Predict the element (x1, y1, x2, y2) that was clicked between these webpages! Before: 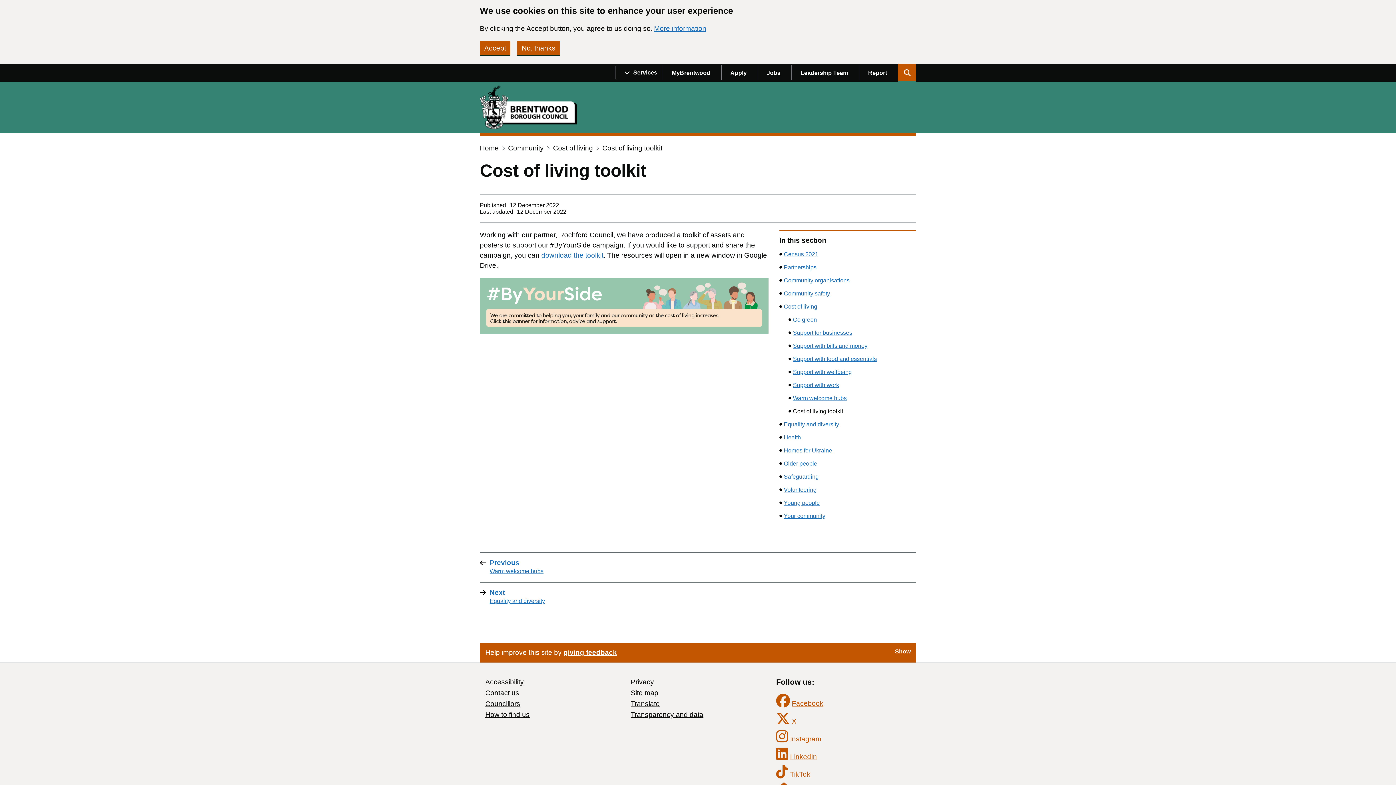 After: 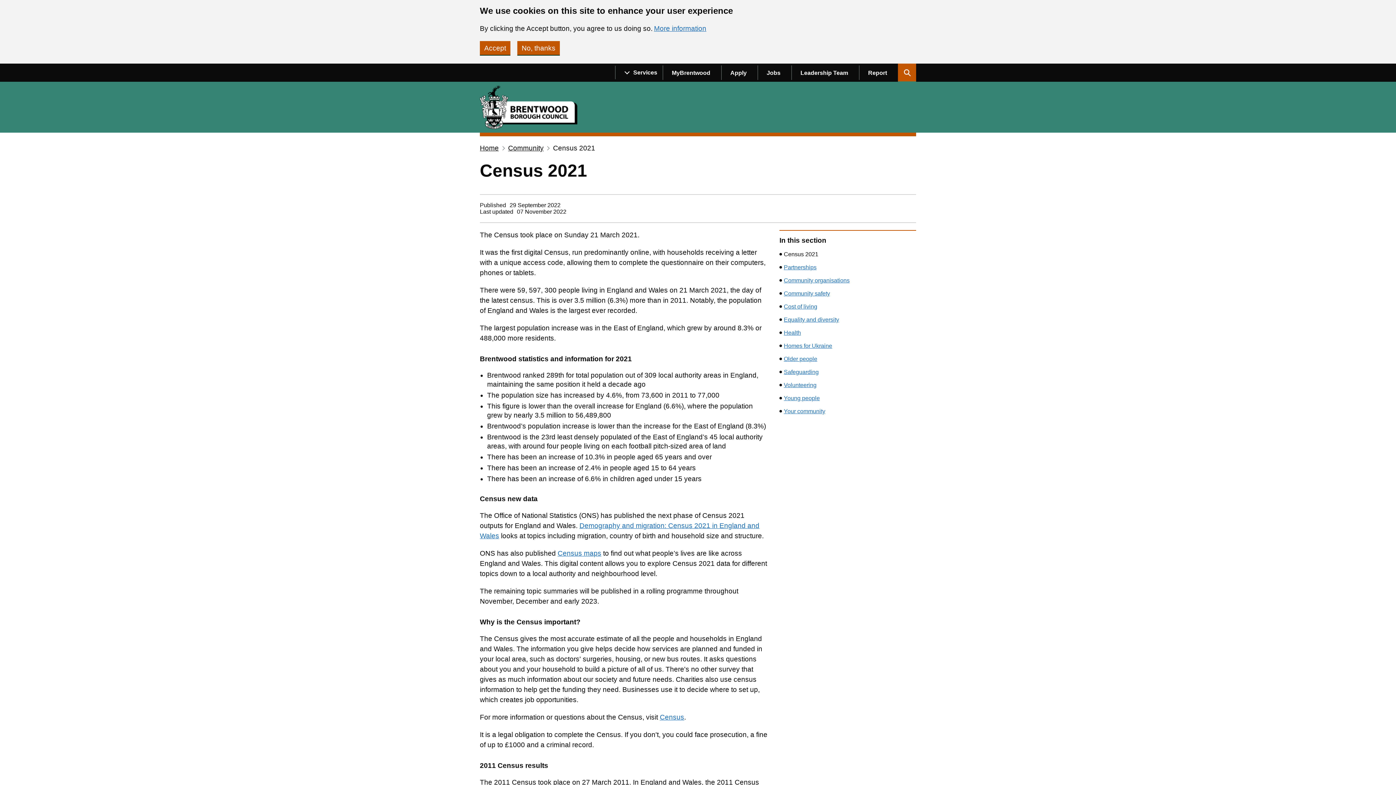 Action: label: Census 2021 bbox: (784, 250, 818, 258)